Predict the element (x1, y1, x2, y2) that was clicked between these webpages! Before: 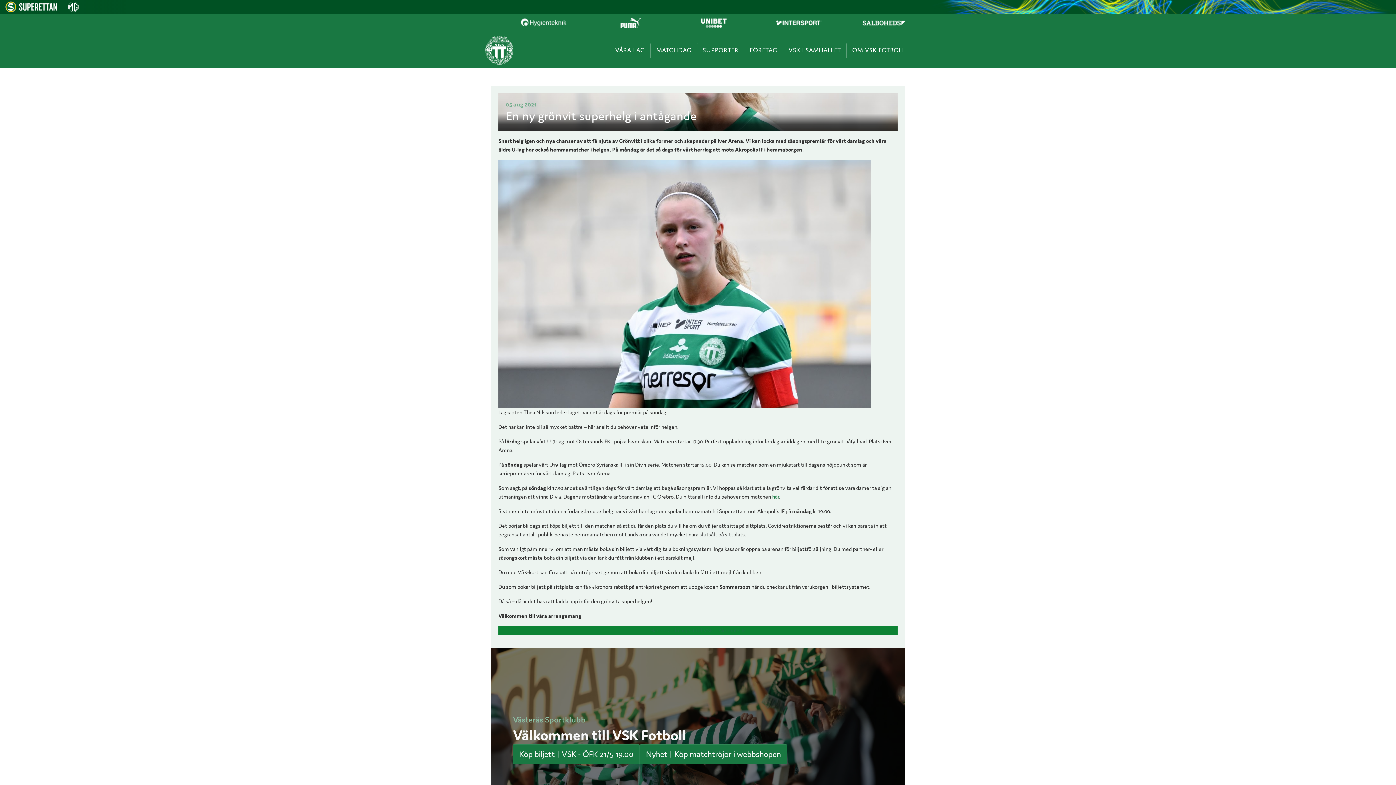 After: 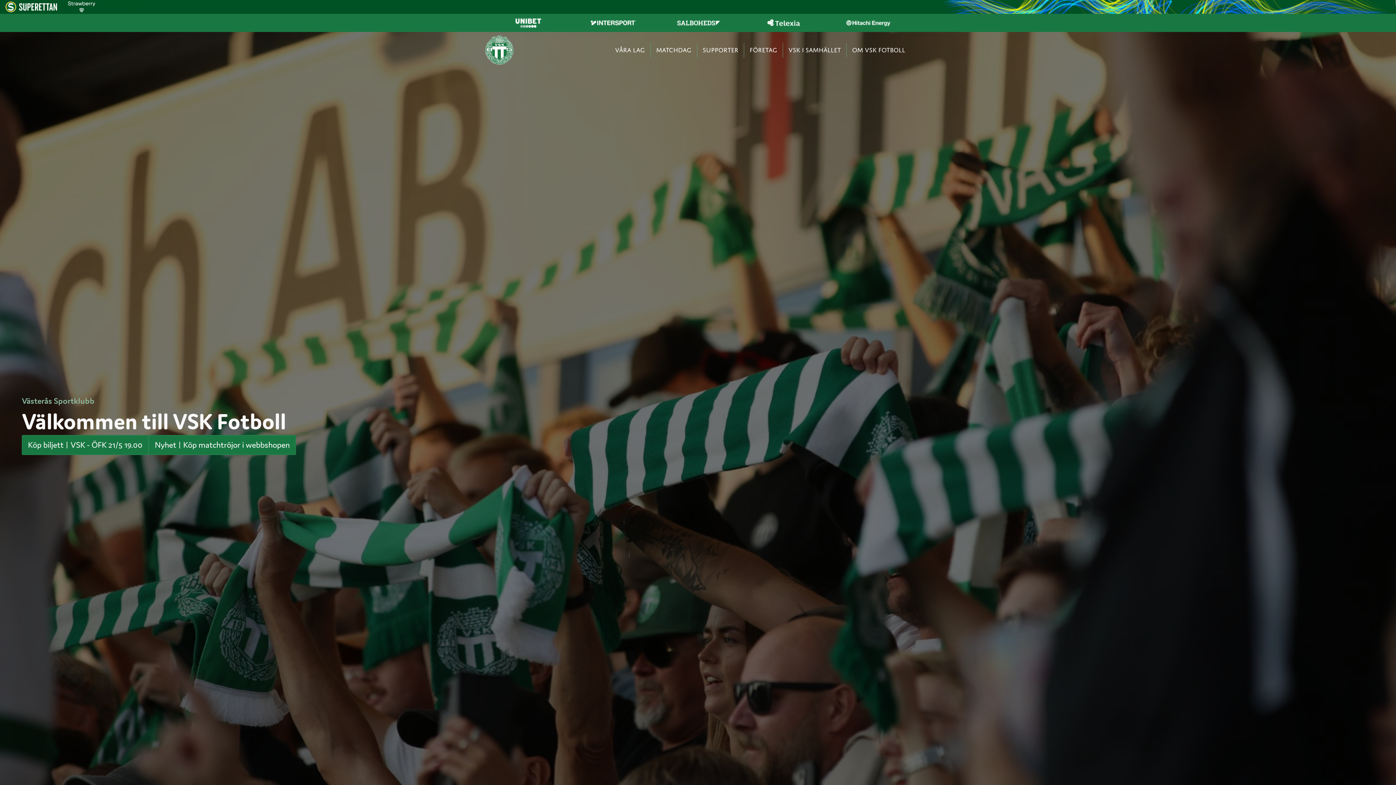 Action: bbox: (485, 35, 513, 64)